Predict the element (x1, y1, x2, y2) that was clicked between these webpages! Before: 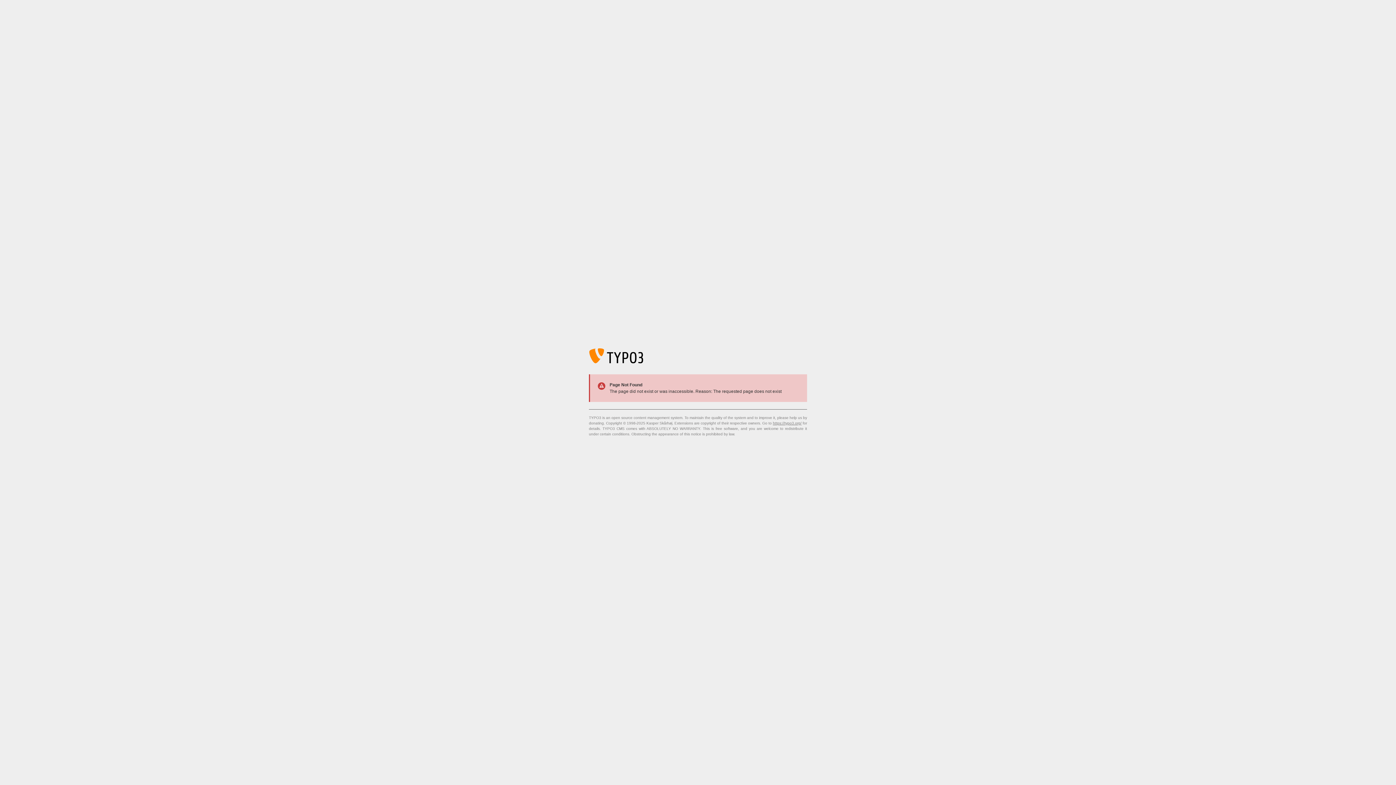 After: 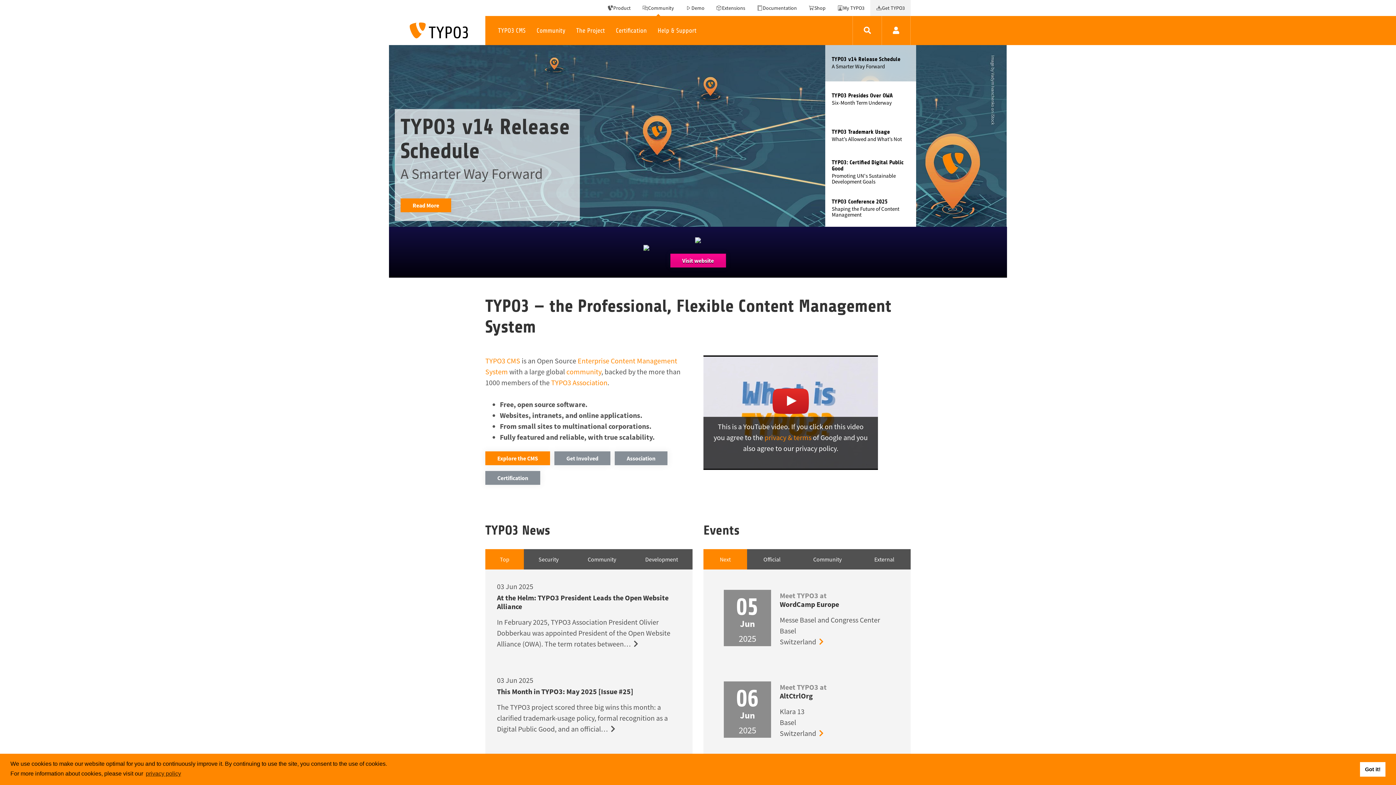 Action: label: https://typo3.org/ bbox: (773, 421, 801, 425)